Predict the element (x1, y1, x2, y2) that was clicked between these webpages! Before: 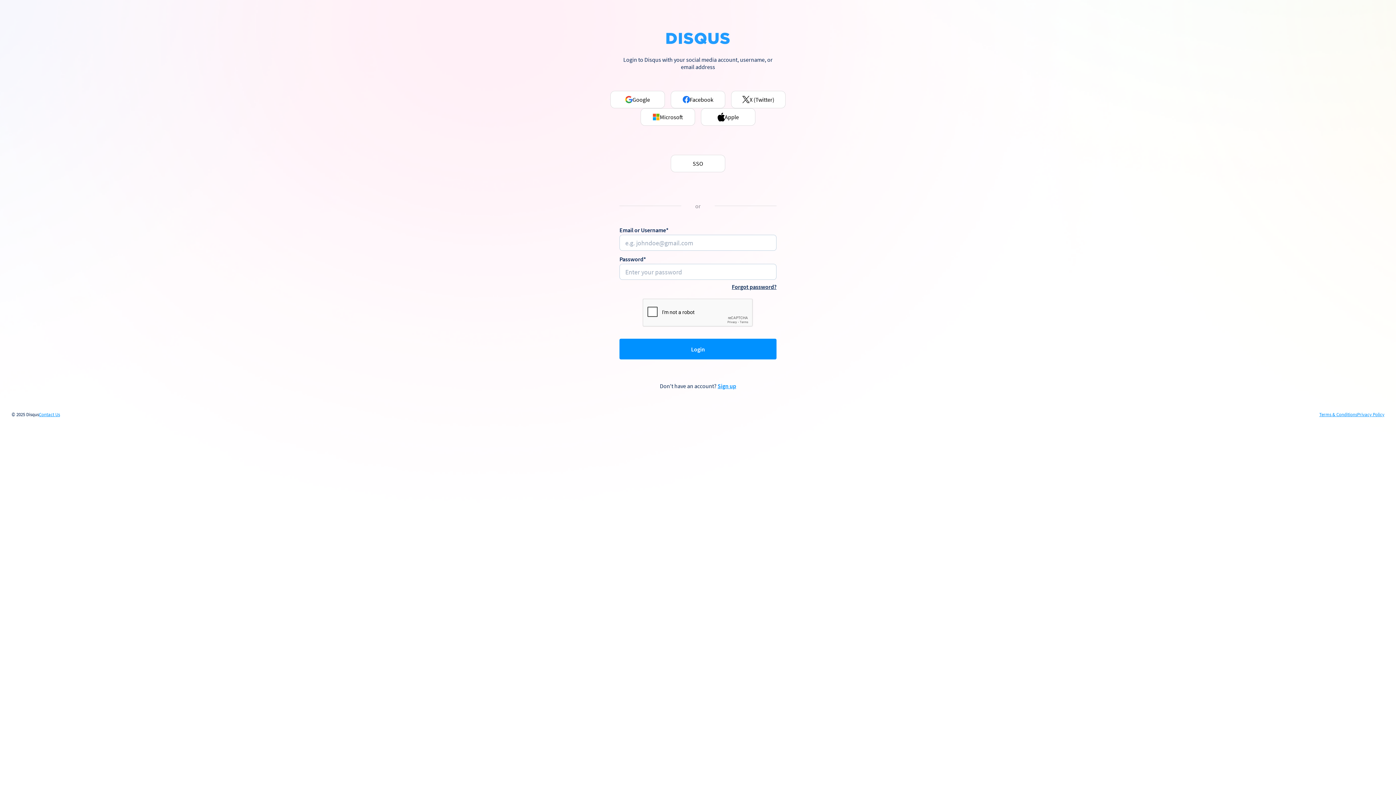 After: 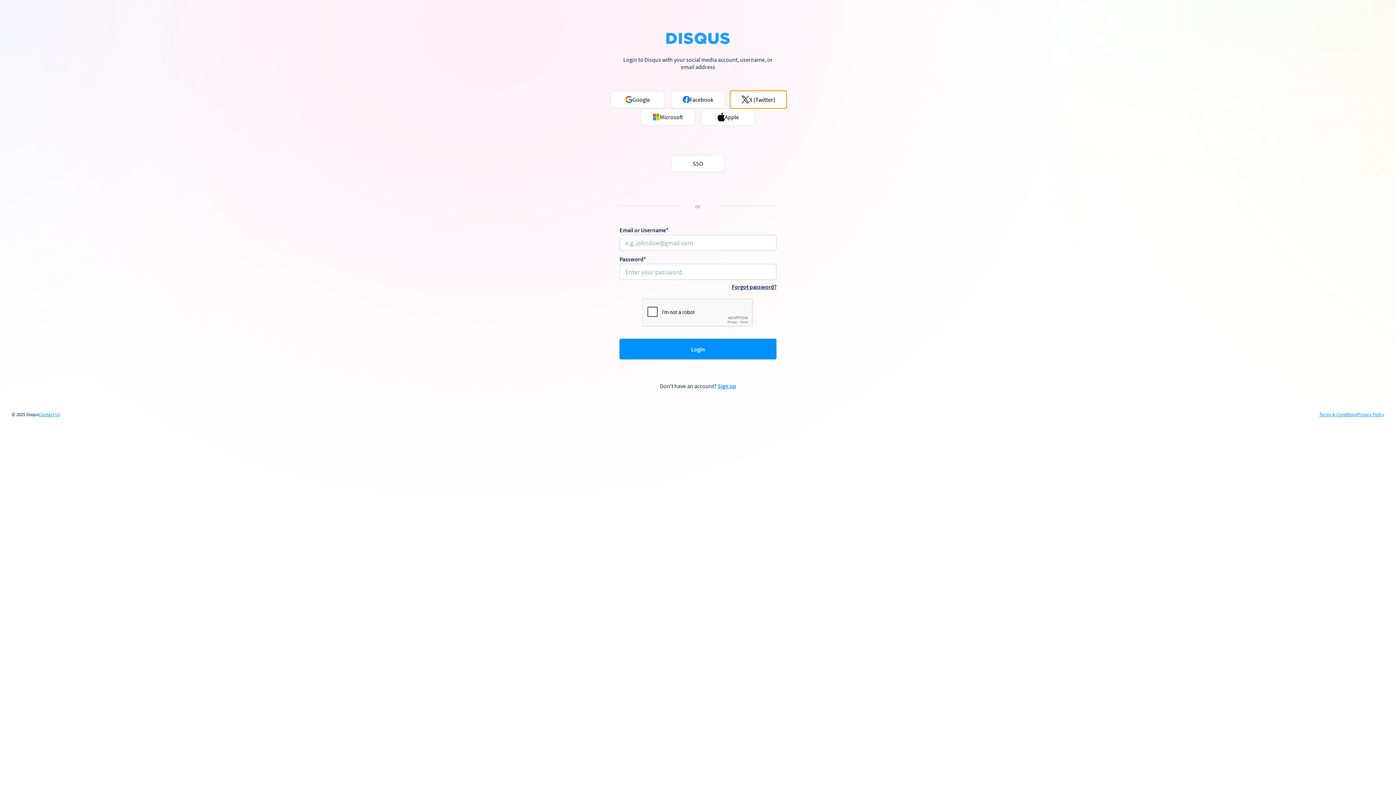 Action: label: X (Twitter) bbox: (731, 90, 785, 108)